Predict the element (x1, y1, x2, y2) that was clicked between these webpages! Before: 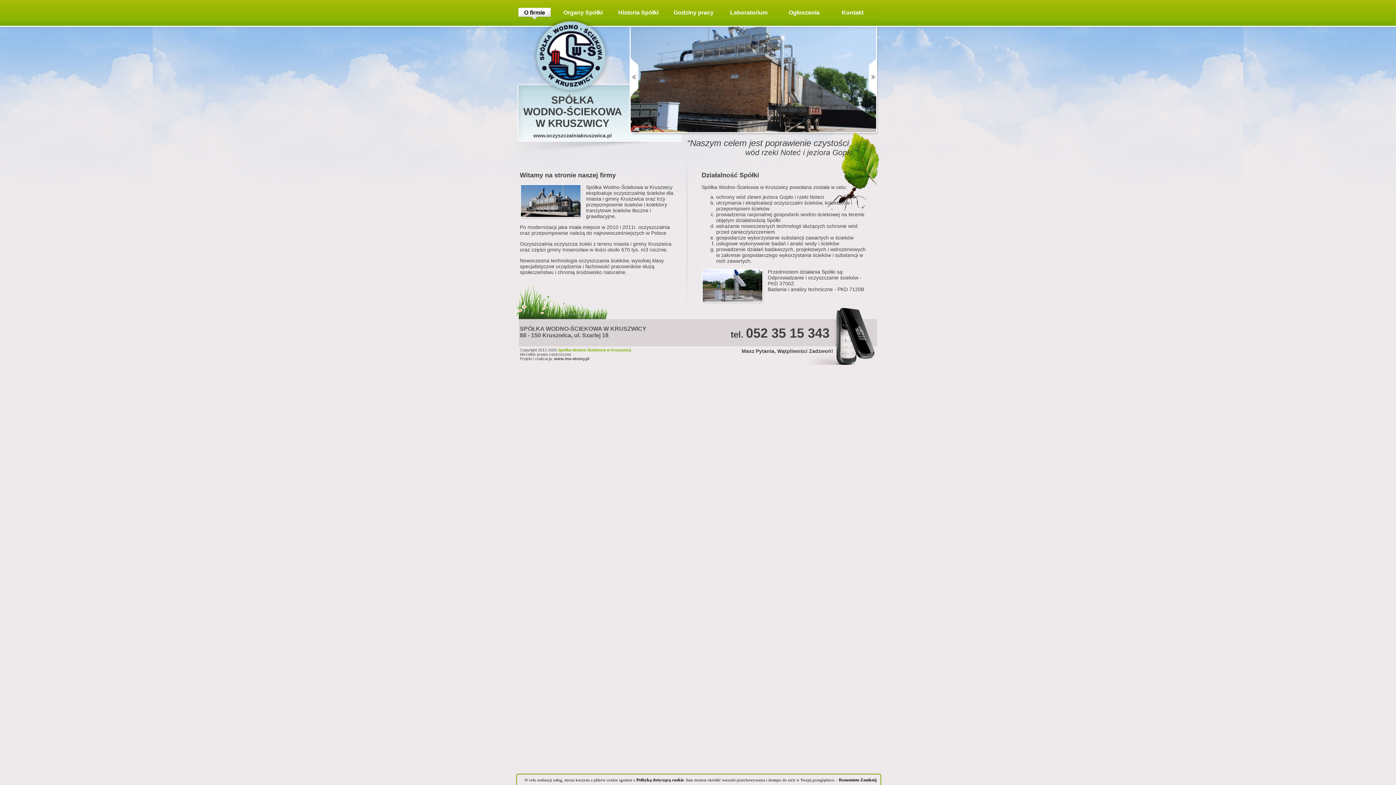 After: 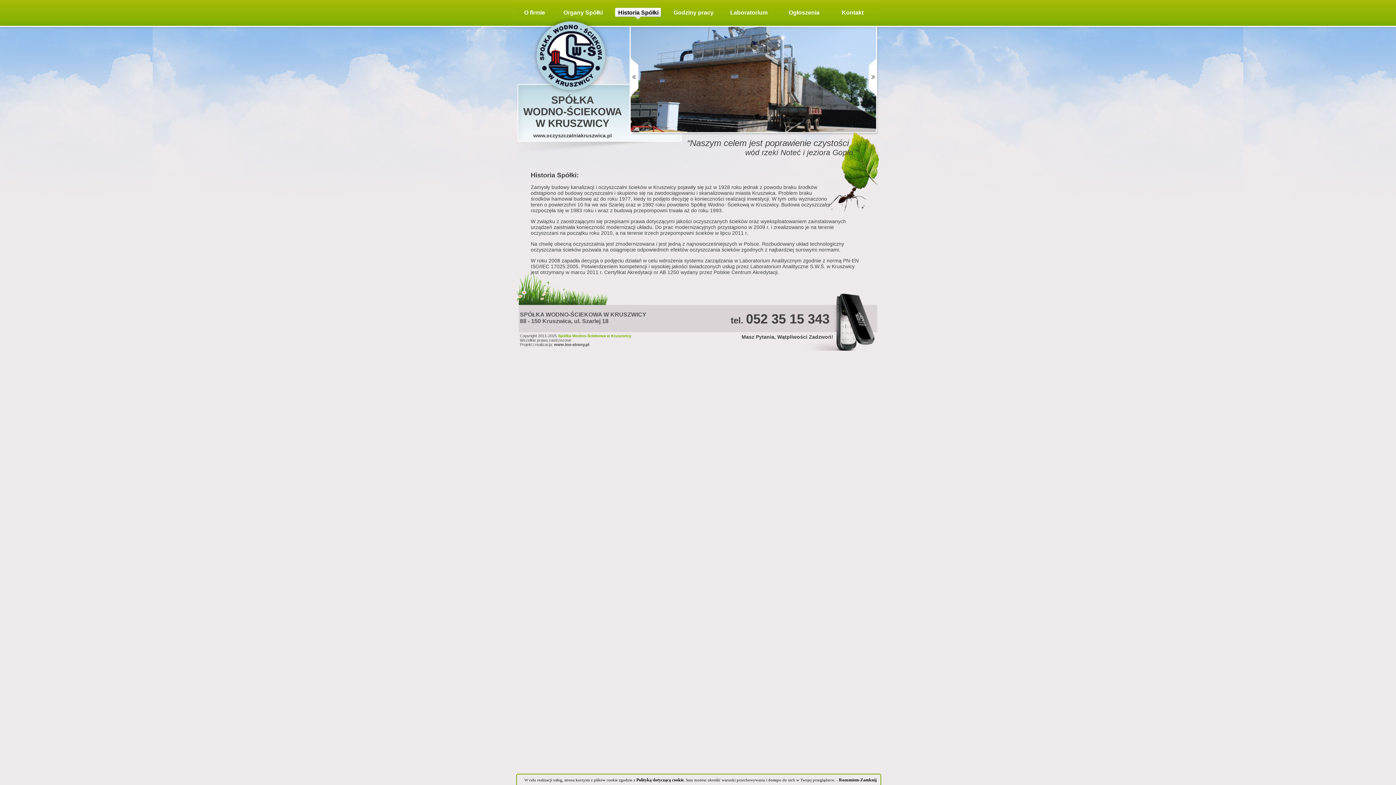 Action: bbox: (615, 7, 661, 20) label: Historia Spółki